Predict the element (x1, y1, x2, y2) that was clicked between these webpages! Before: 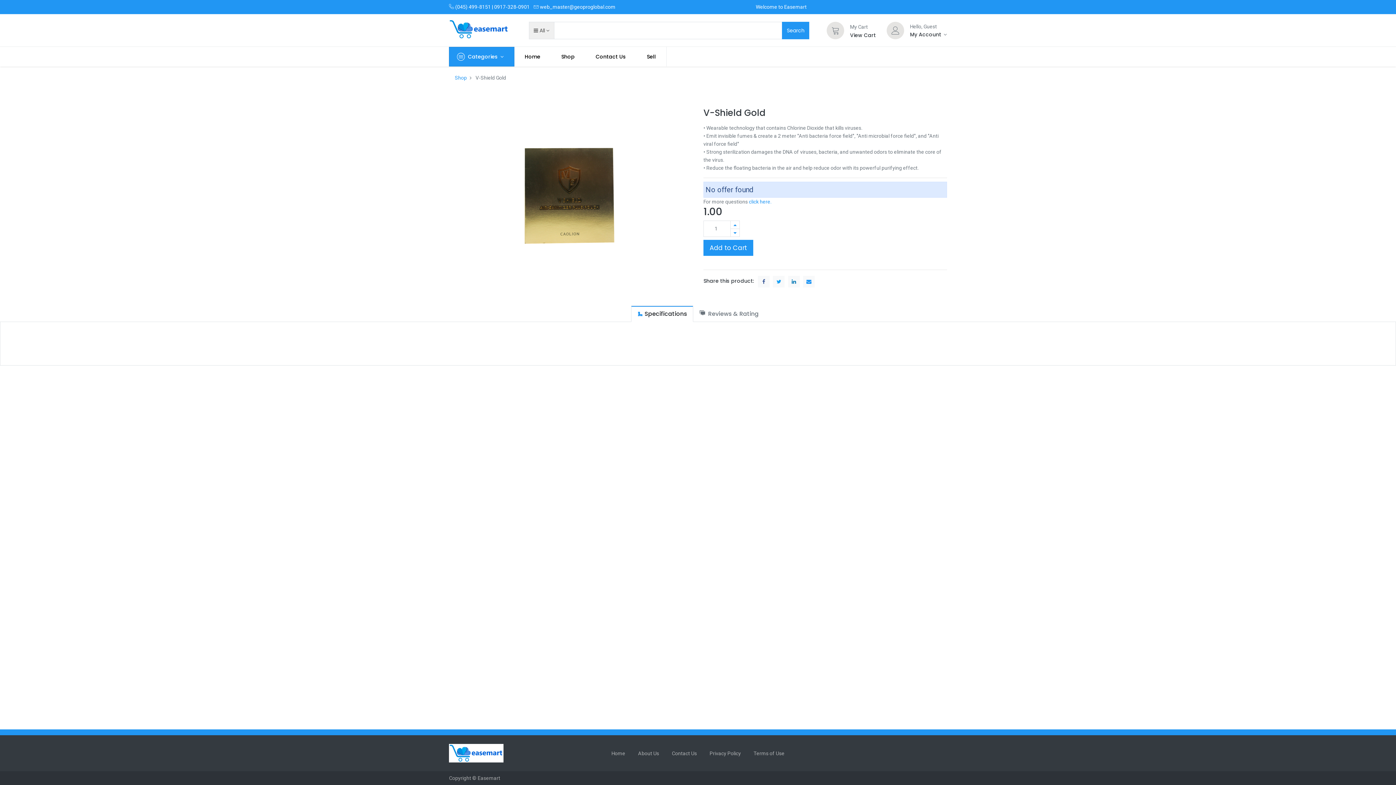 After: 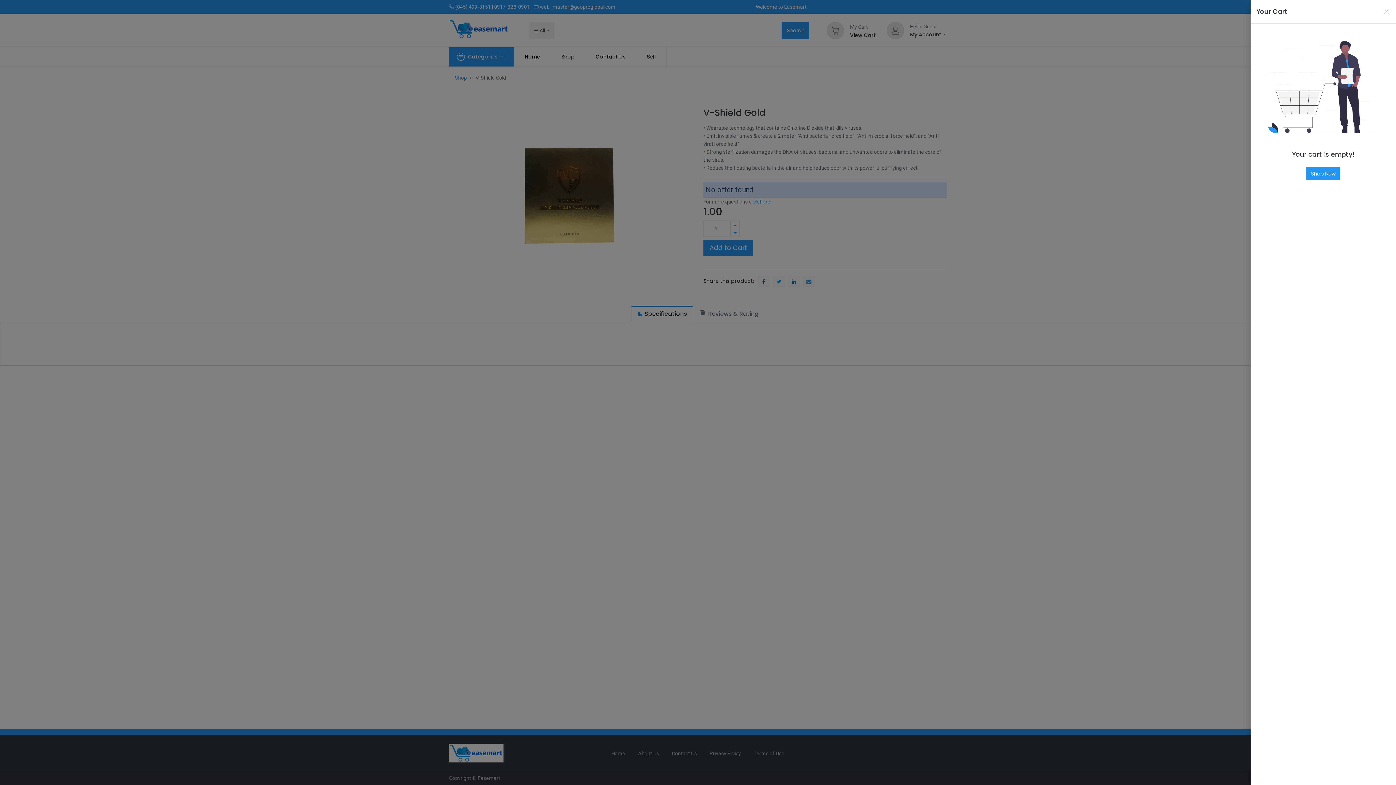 Action: bbox: (827, 21, 844, 39) label: Cart